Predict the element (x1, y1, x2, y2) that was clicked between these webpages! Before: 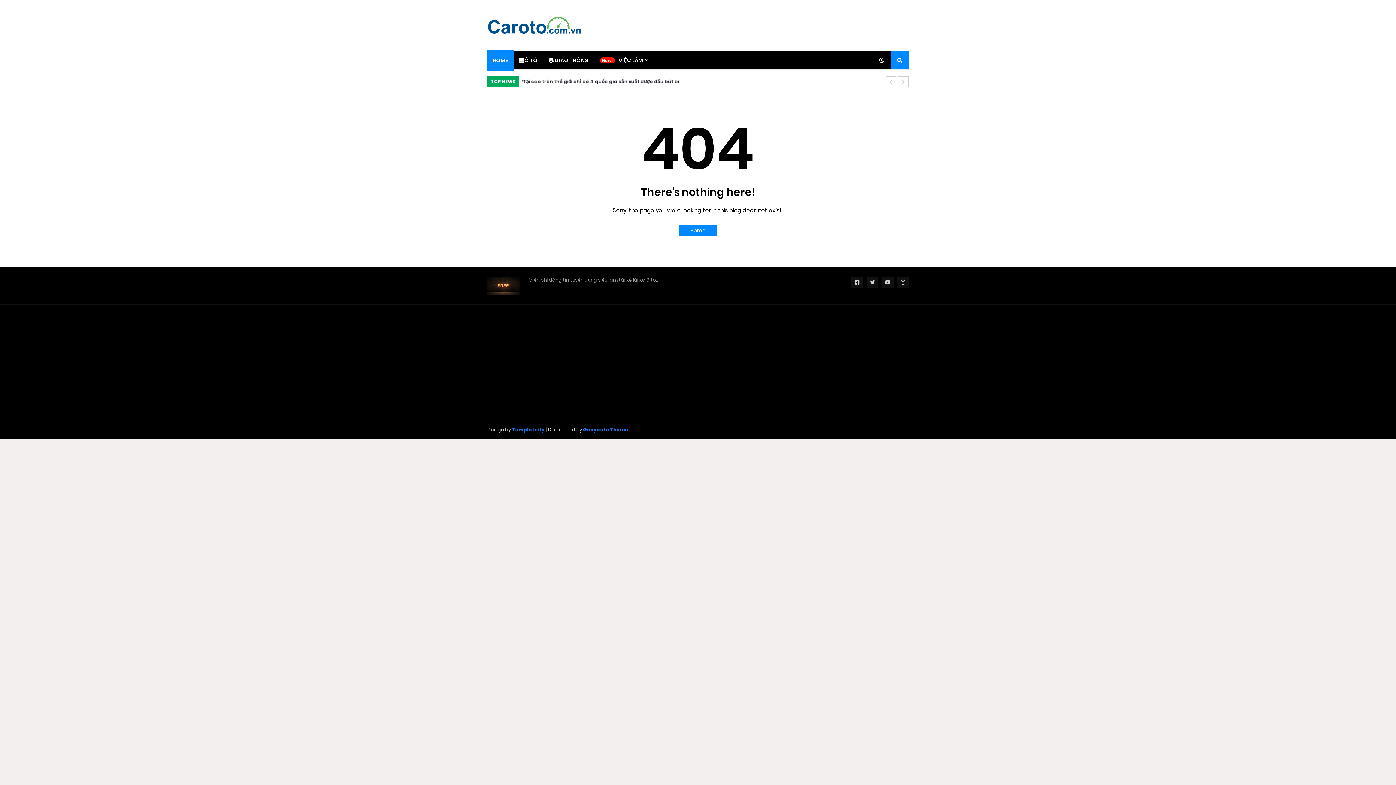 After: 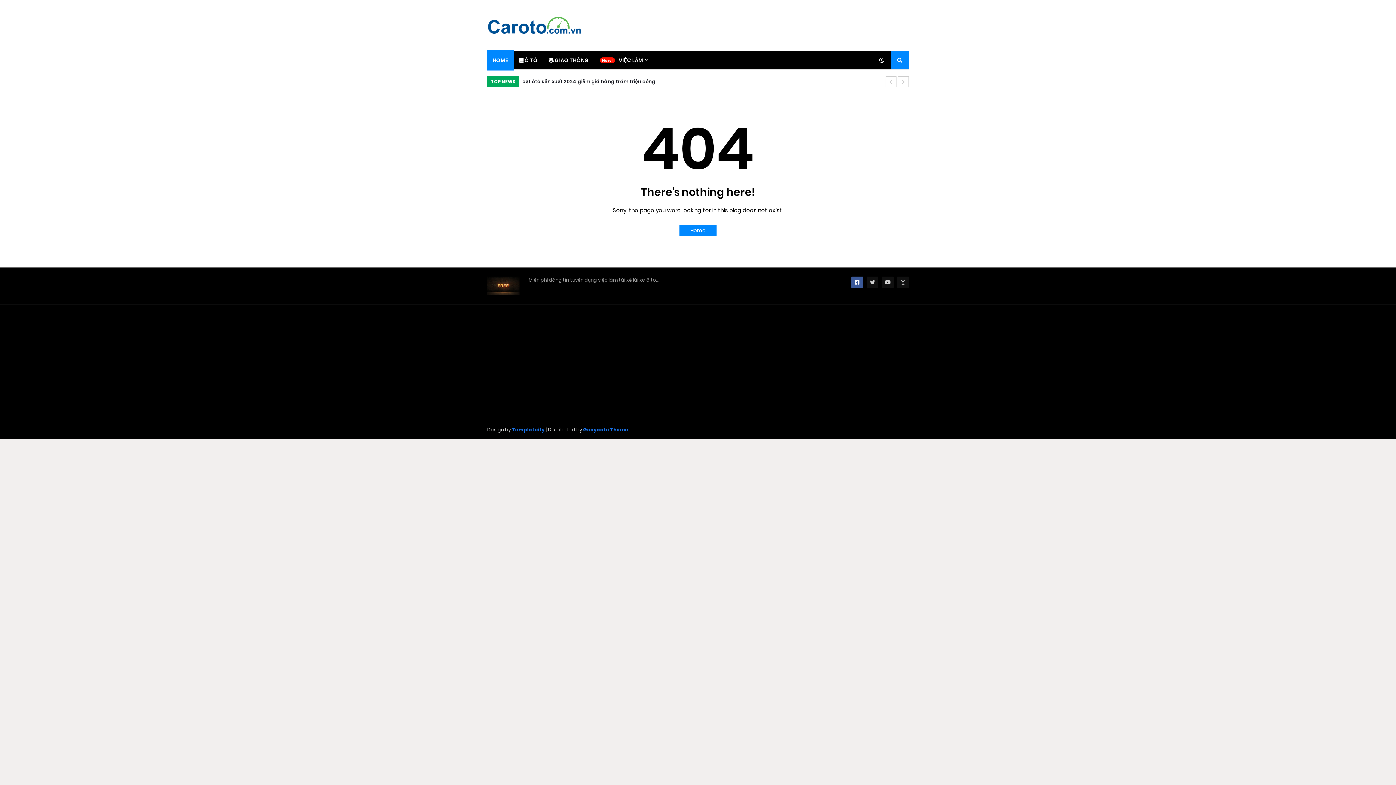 Action: bbox: (851, 276, 863, 288)